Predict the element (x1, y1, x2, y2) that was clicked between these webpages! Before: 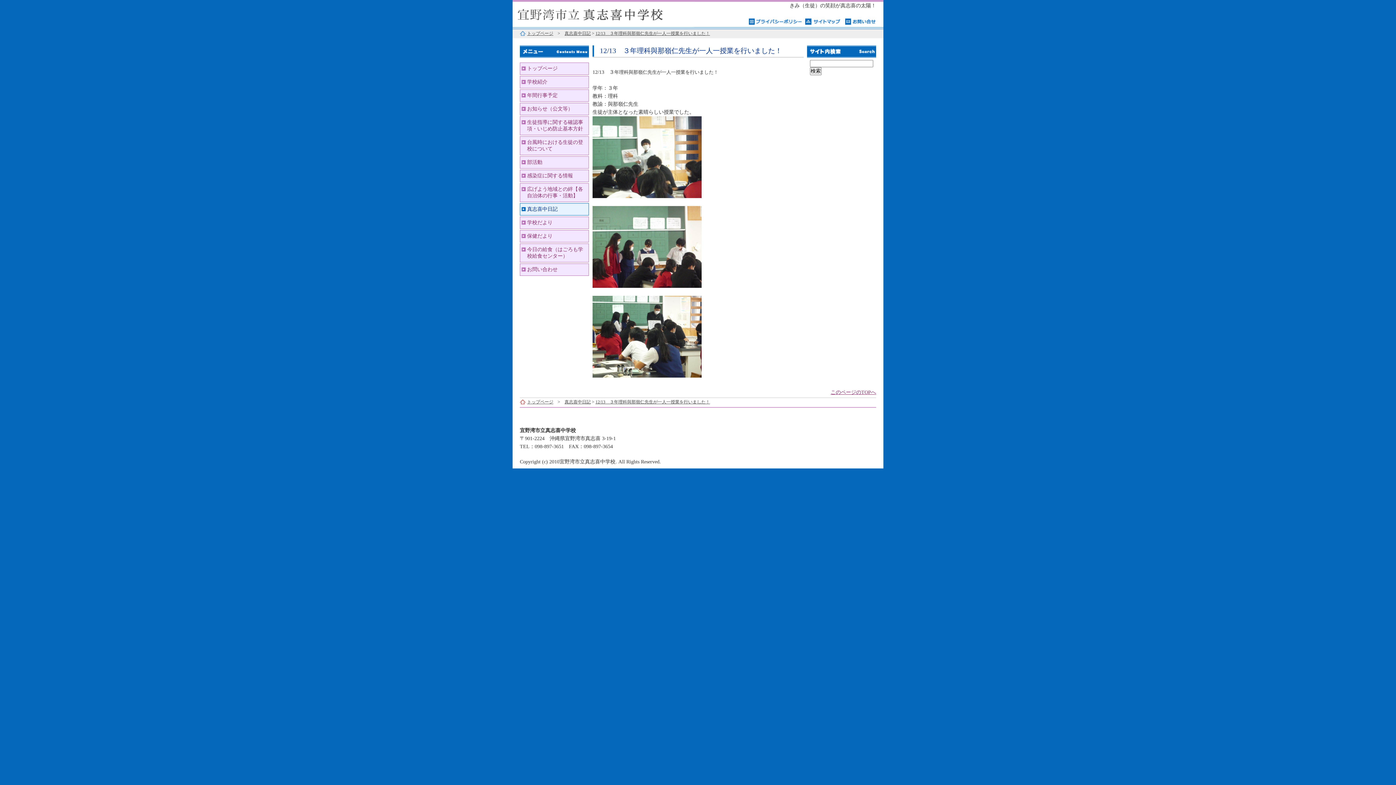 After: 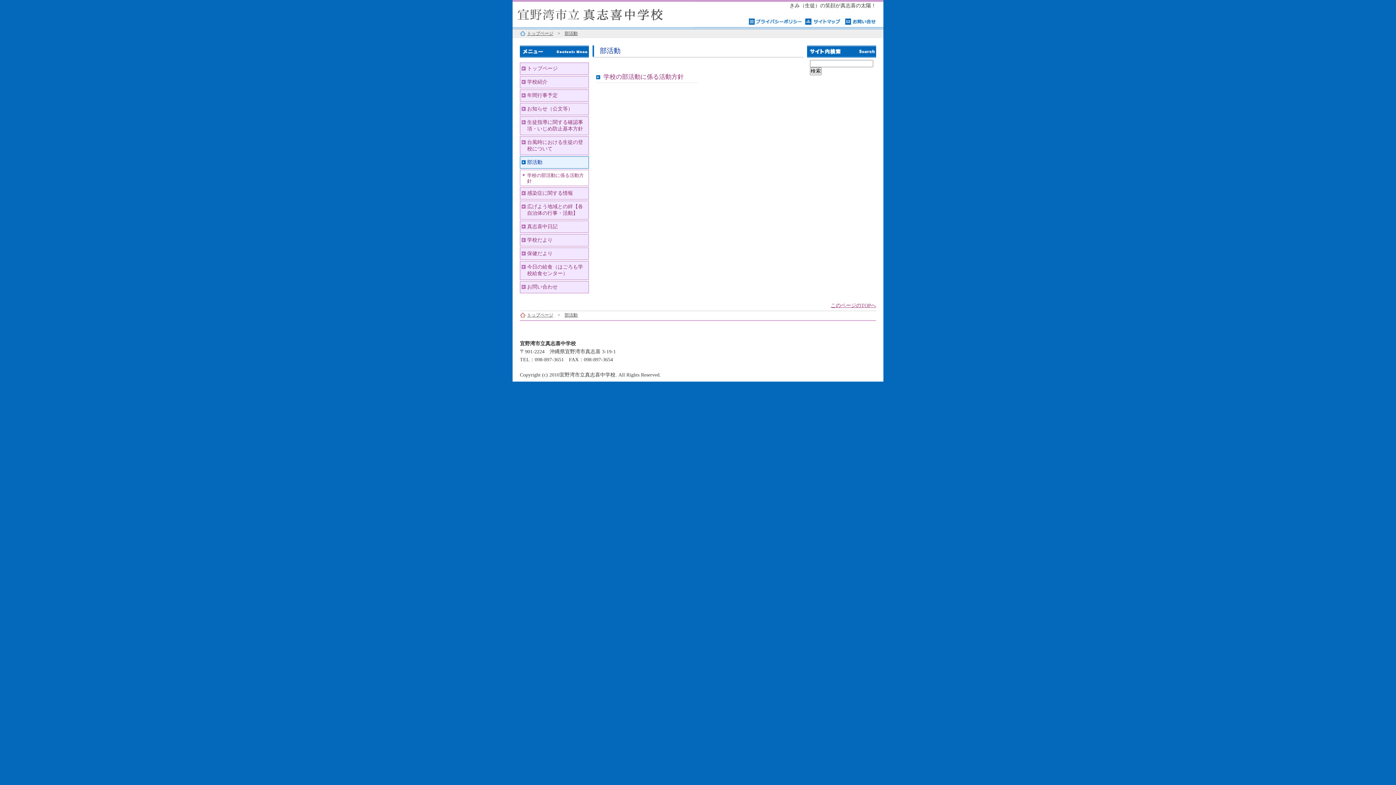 Action: bbox: (520, 156, 589, 168) label: 部活動